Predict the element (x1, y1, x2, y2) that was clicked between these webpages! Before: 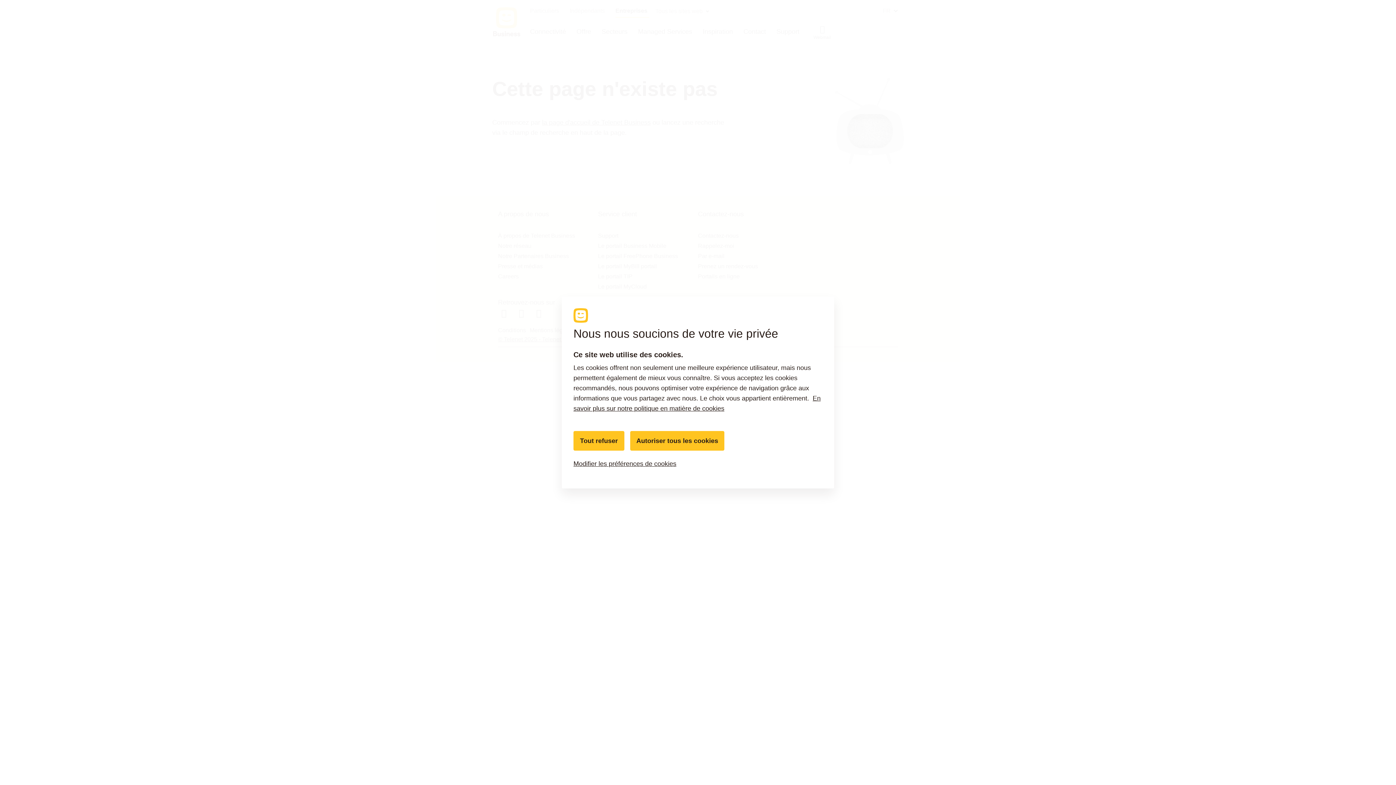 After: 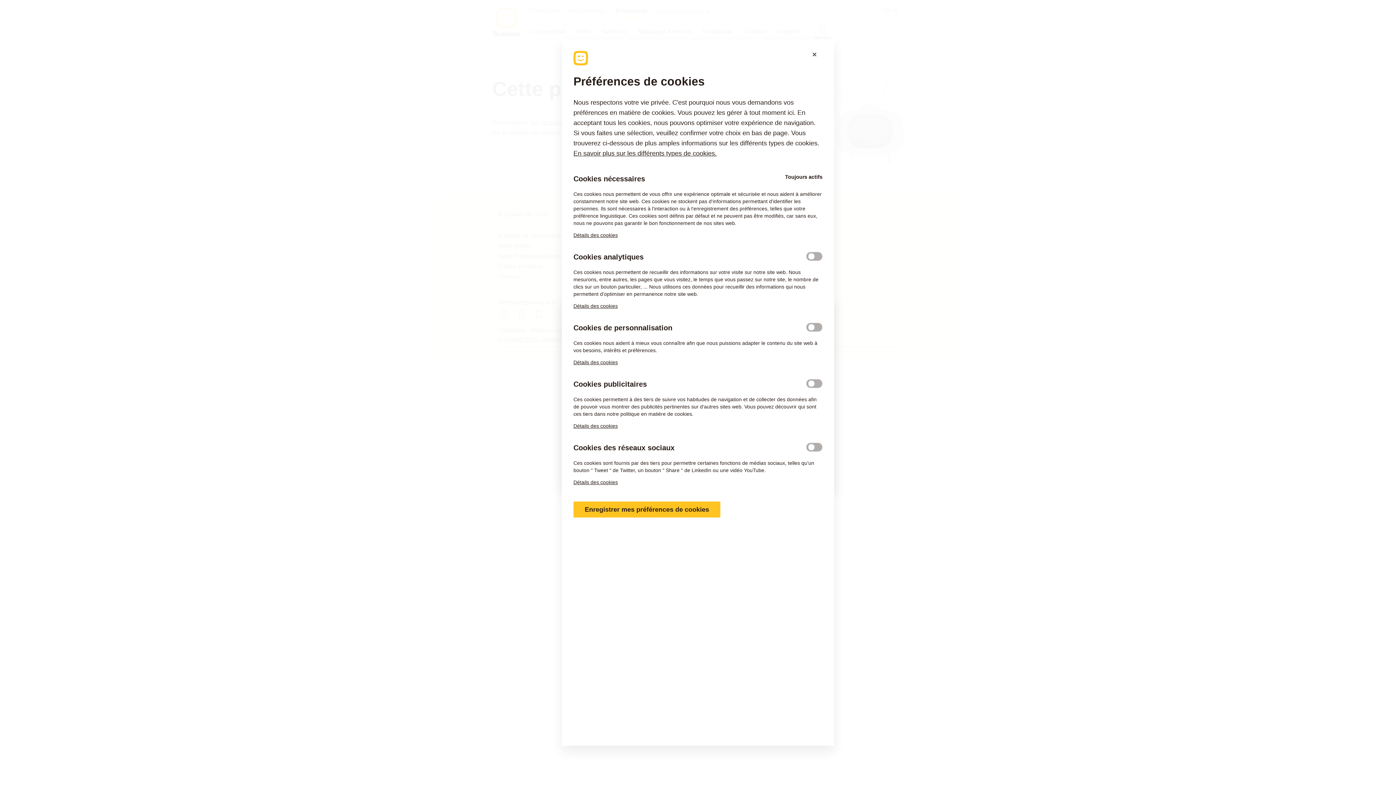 Action: bbox: (573, 454, 822, 473) label: Modifier les préférences de cookies